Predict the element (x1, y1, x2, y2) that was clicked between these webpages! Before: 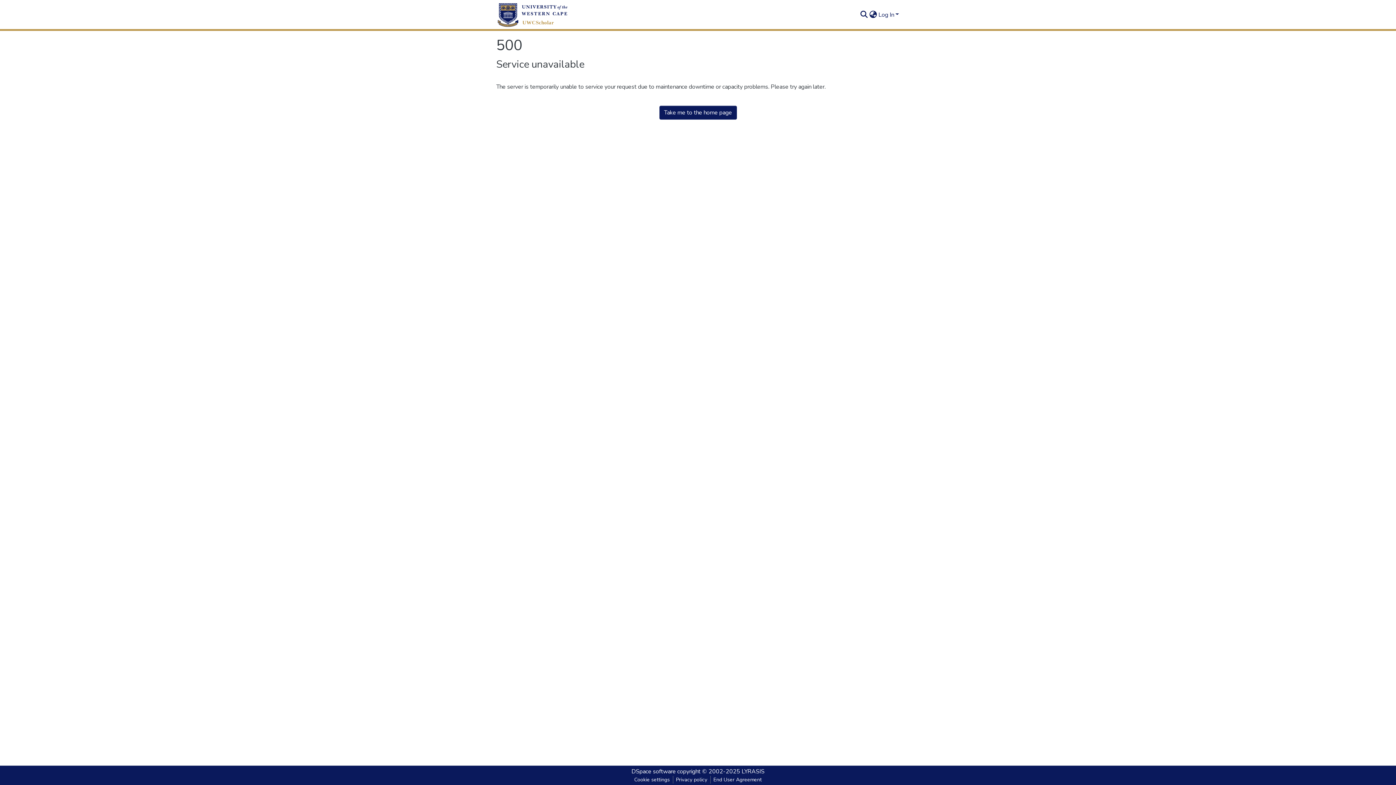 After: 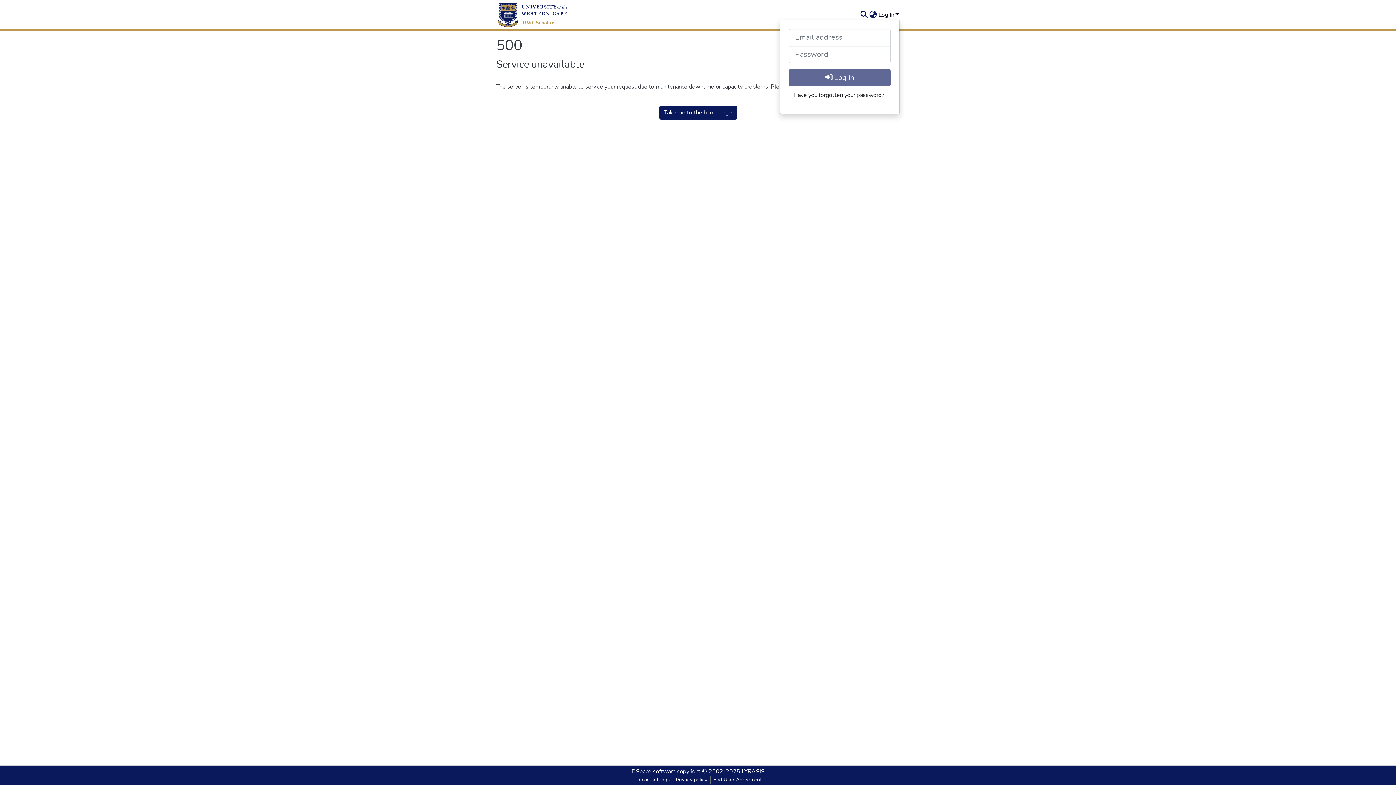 Action: bbox: (877, 10, 900, 18) label: Log In